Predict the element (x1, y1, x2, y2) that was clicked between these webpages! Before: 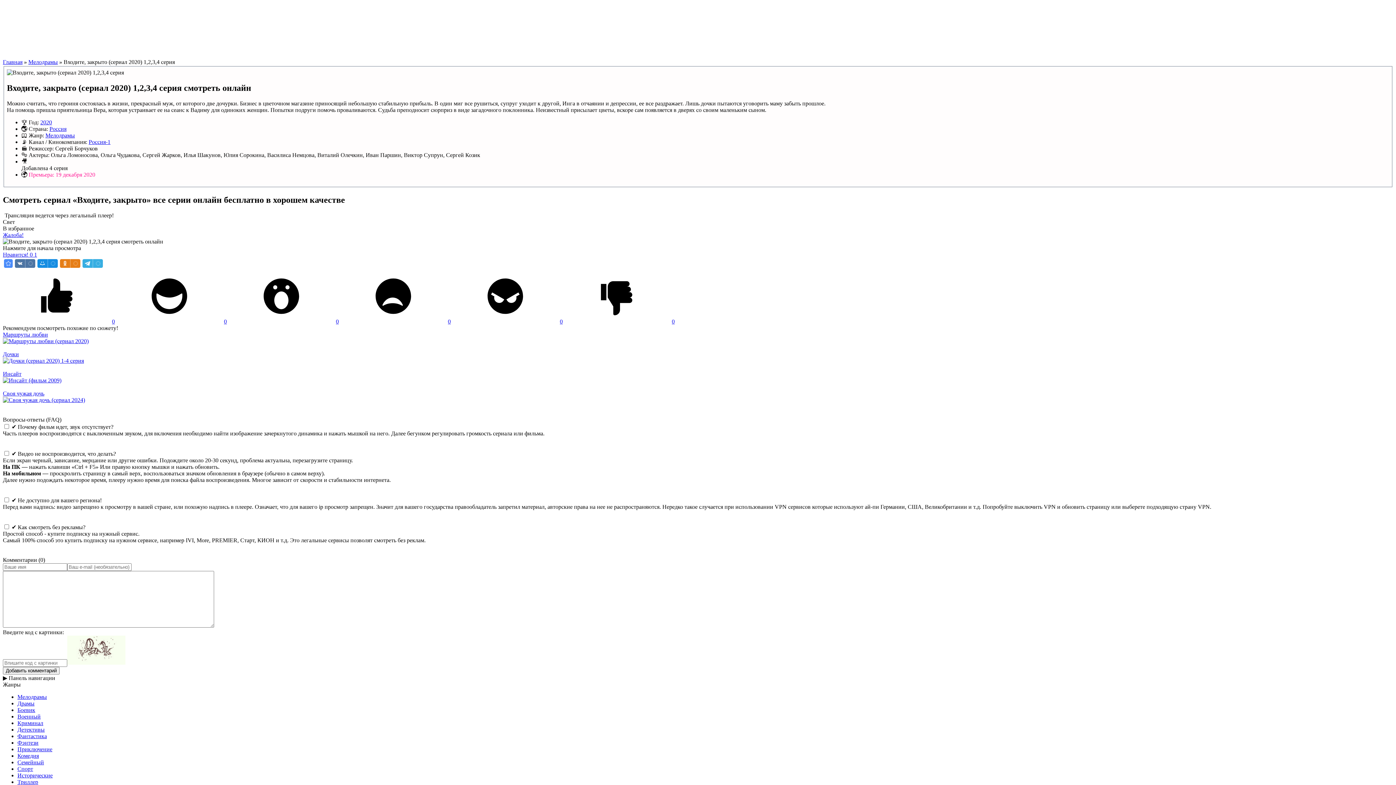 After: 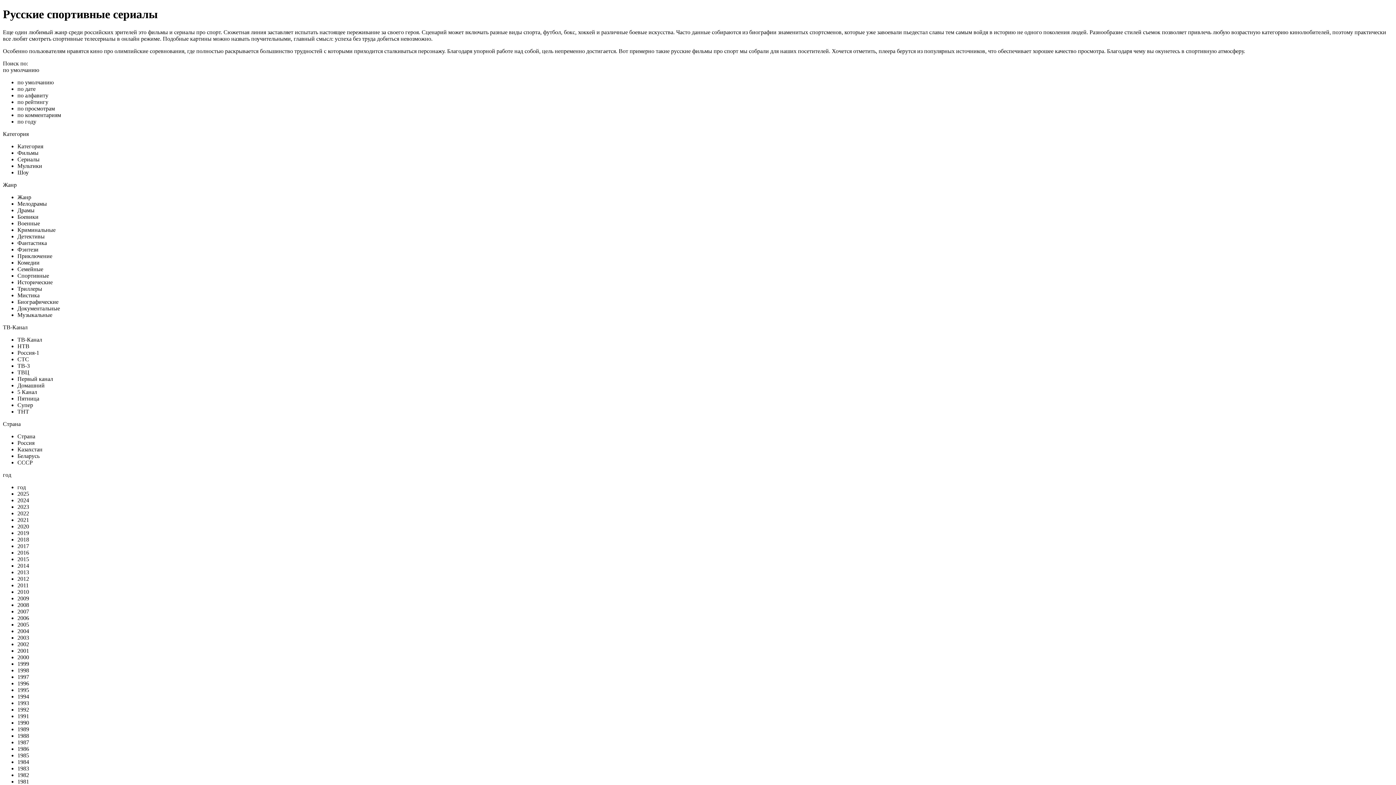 Action: bbox: (17, 766, 33, 772) label: Спорт